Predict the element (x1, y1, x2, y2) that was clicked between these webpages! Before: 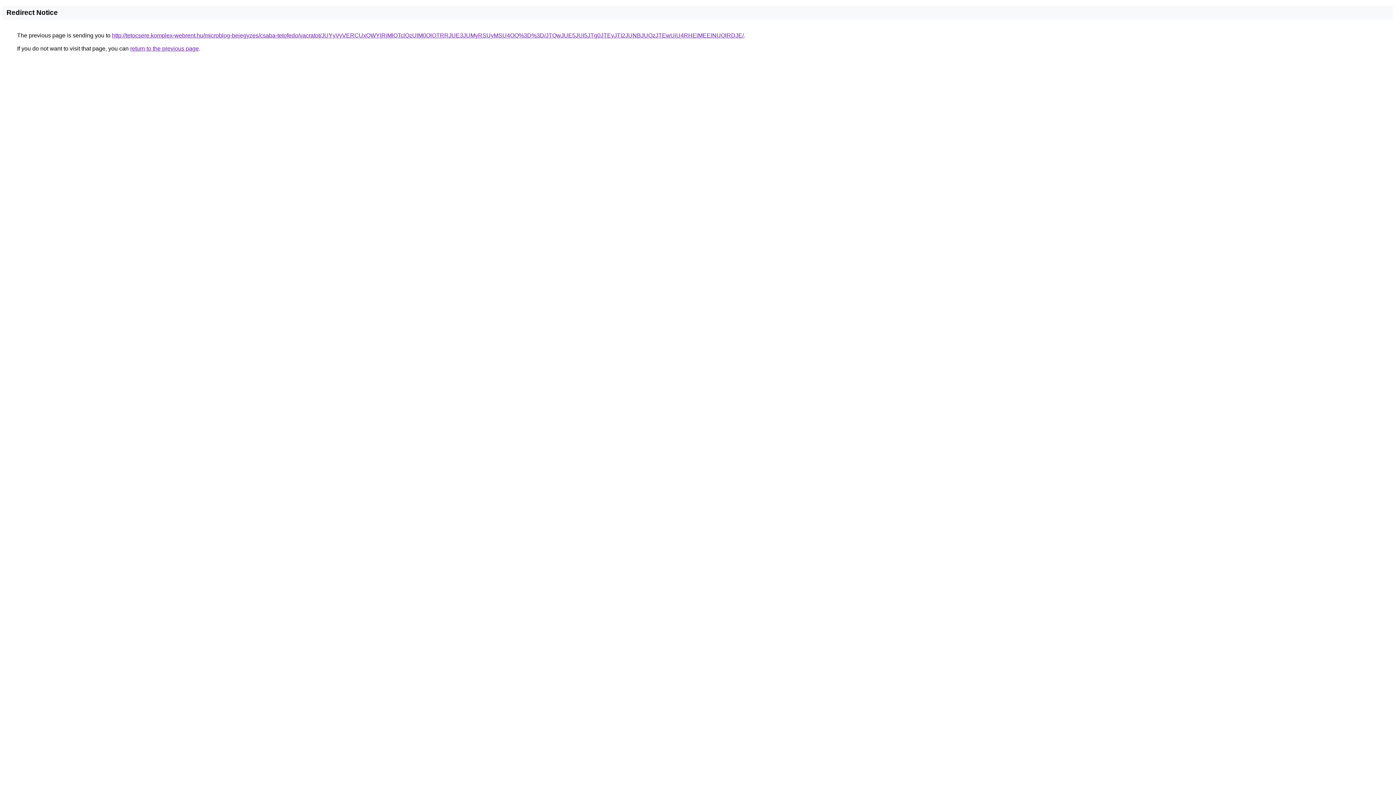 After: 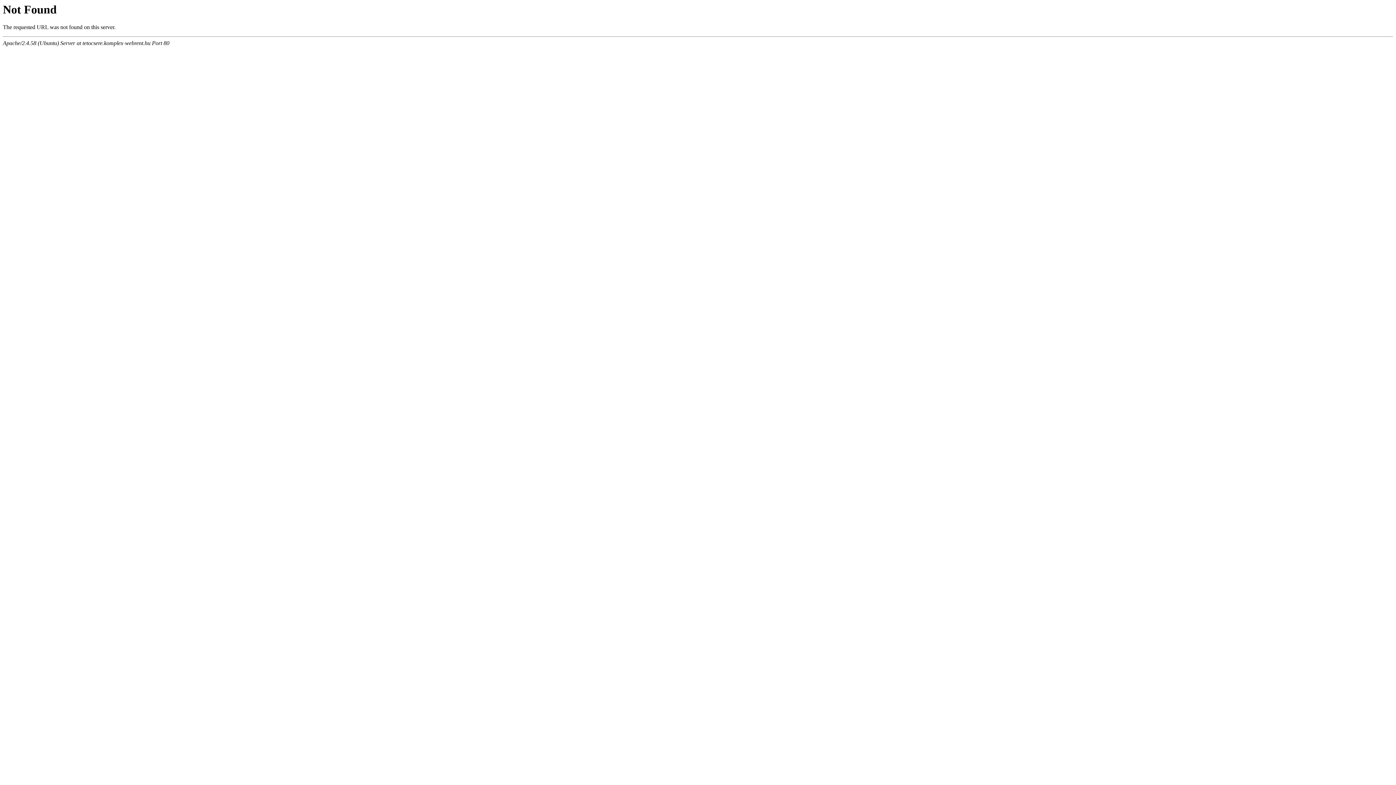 Action: label: http://tetocsere.komplex-webrent.hu/microblog-bejegyzes/csaba-tetofedo/vacratot/JUYyVyVERCUxQWYlRjMlOTclQzUlM0QlOTRRJUE3JUMyRSUyMSU4OQ%3D%3D/JTQwJUE5JUI5JTg0JTEyJTI2JUNBJUQzJTEwUiU4RHElMEElNUQlRDJE/ bbox: (112, 32, 744, 38)